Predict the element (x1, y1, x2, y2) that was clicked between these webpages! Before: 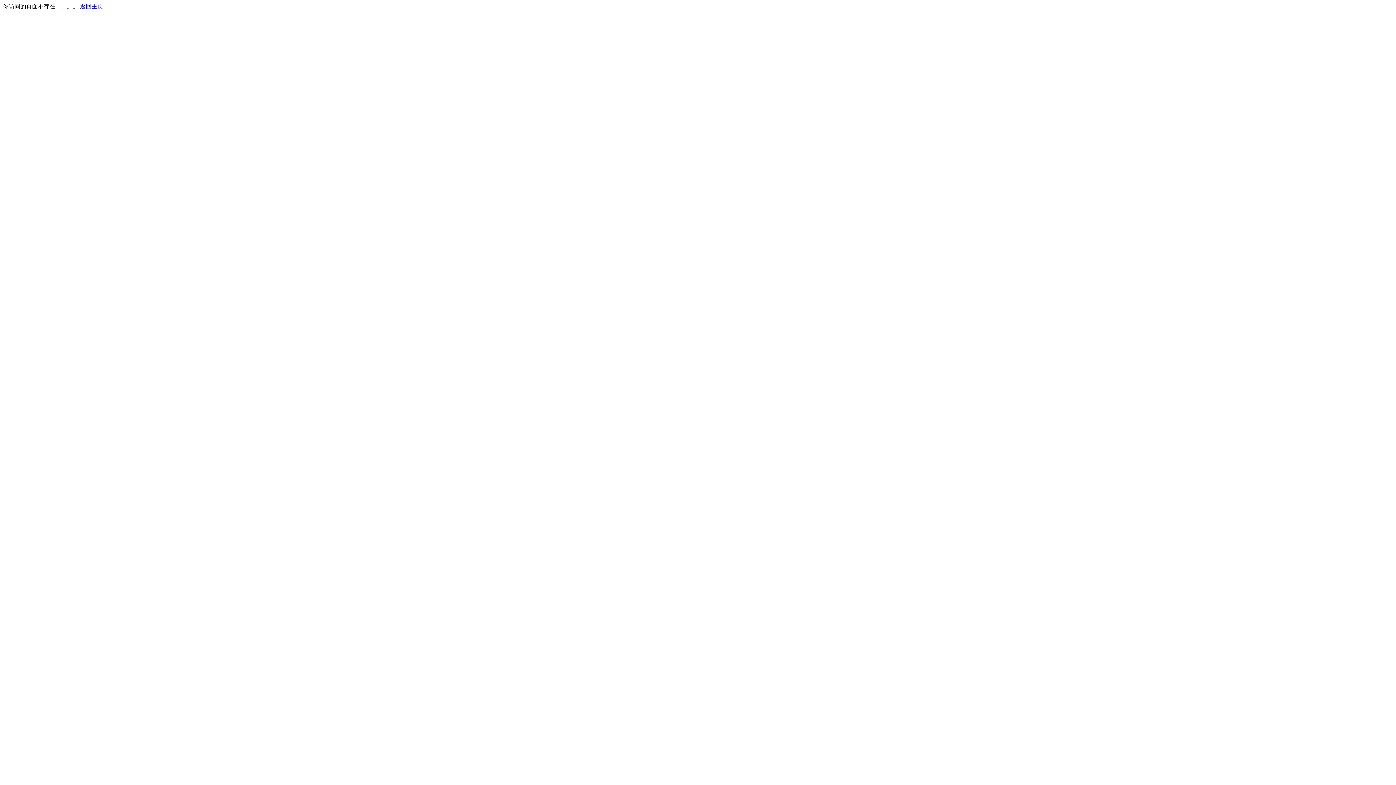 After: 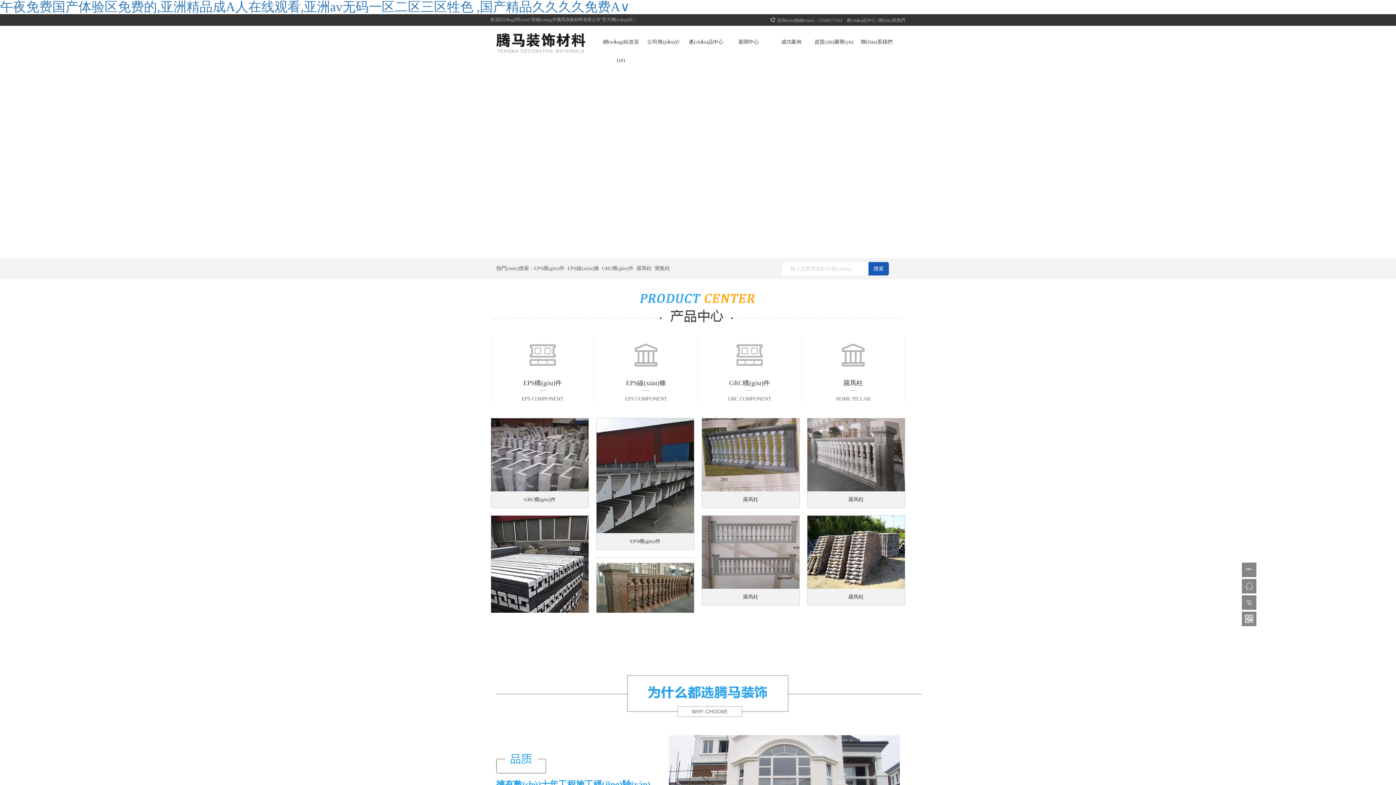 Action: label: 返回主页 bbox: (80, 3, 103, 9)